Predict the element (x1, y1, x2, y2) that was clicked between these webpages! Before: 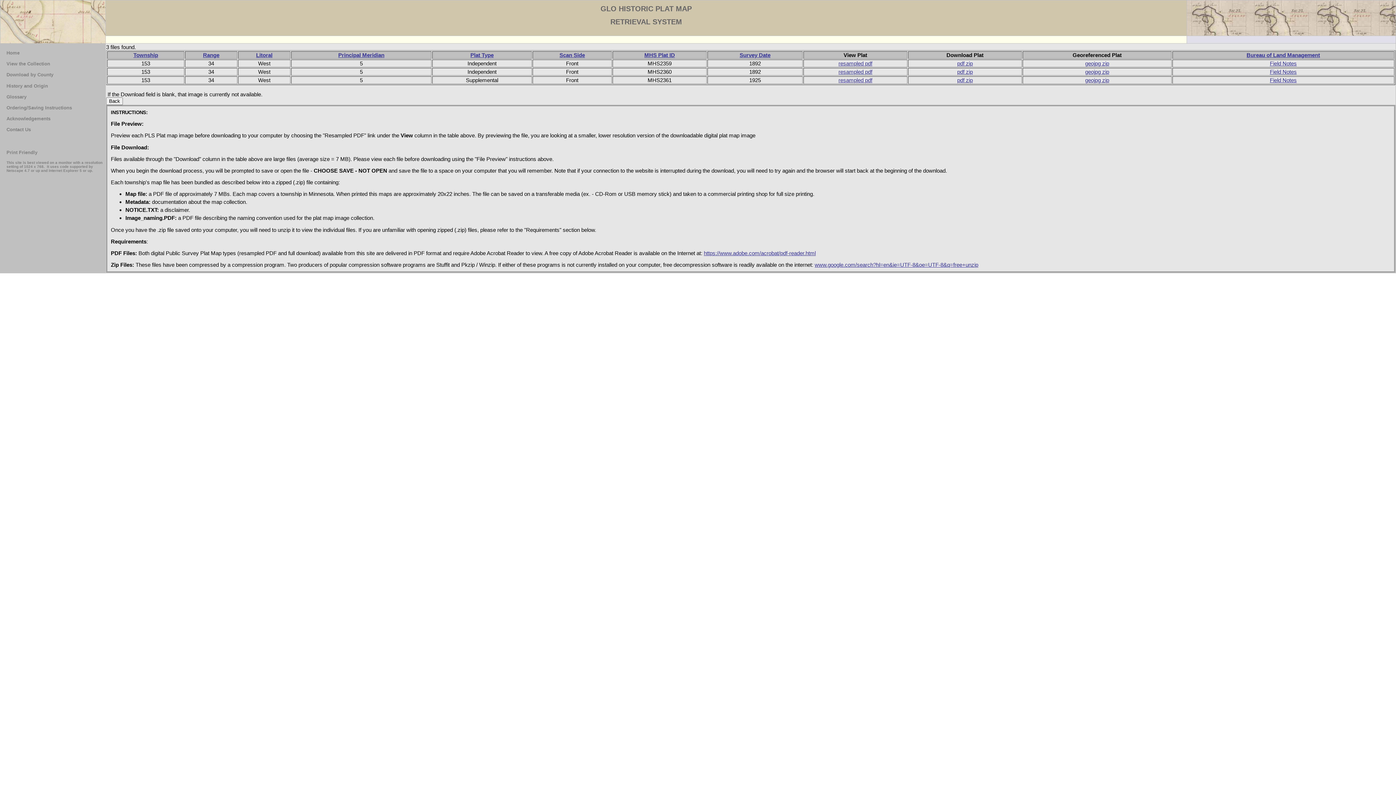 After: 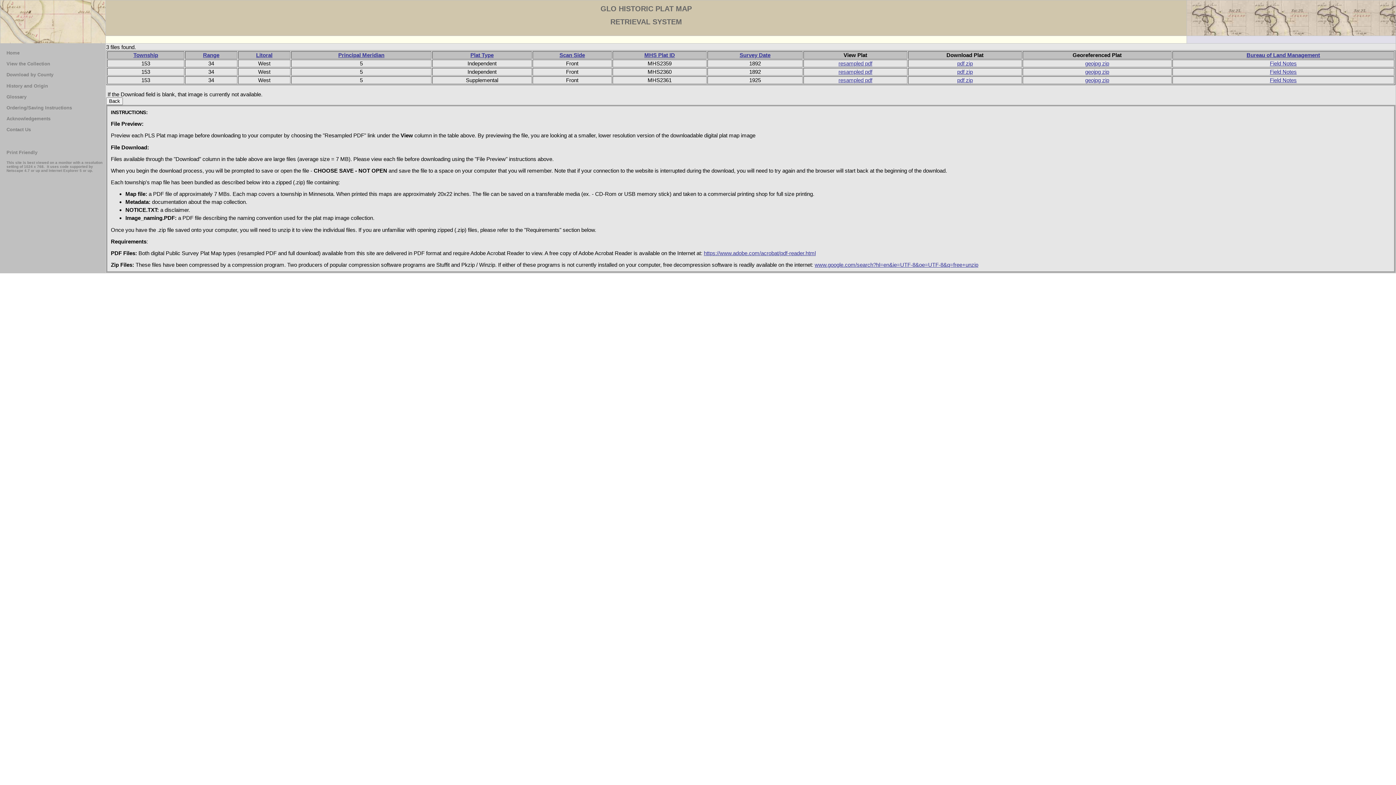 Action: bbox: (838, 68, 872, 74) label: resampled pdf